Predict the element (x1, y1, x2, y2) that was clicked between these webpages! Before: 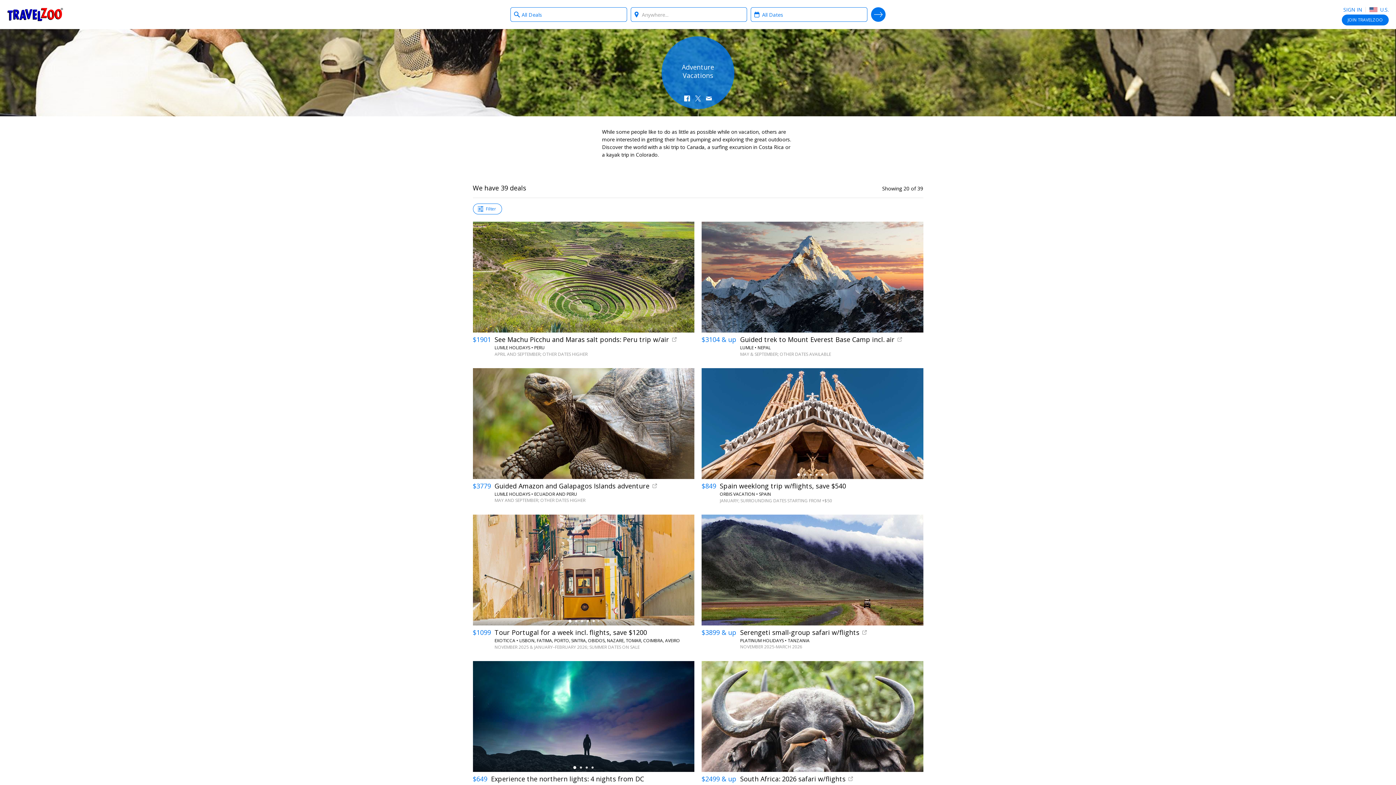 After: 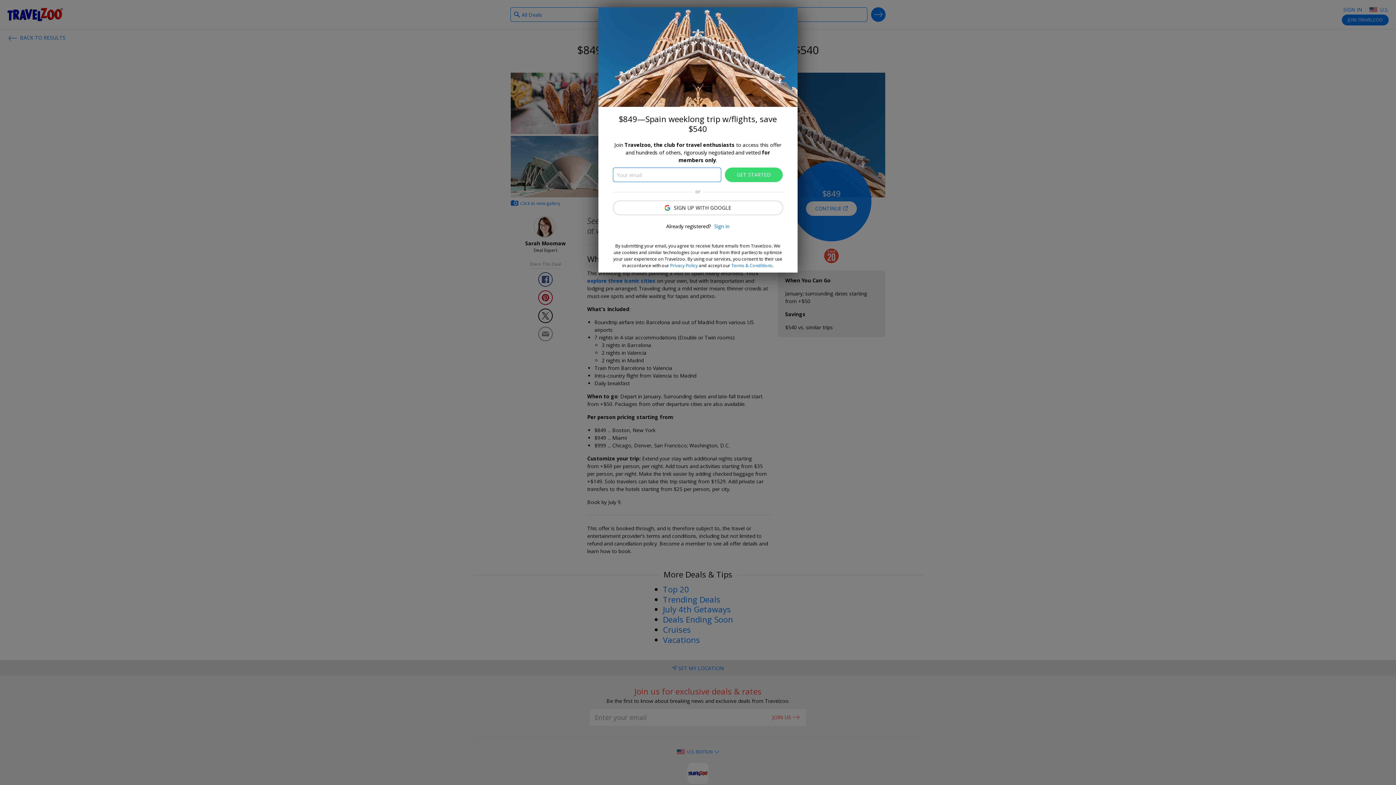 Action: bbox: (701, 368, 923, 479)